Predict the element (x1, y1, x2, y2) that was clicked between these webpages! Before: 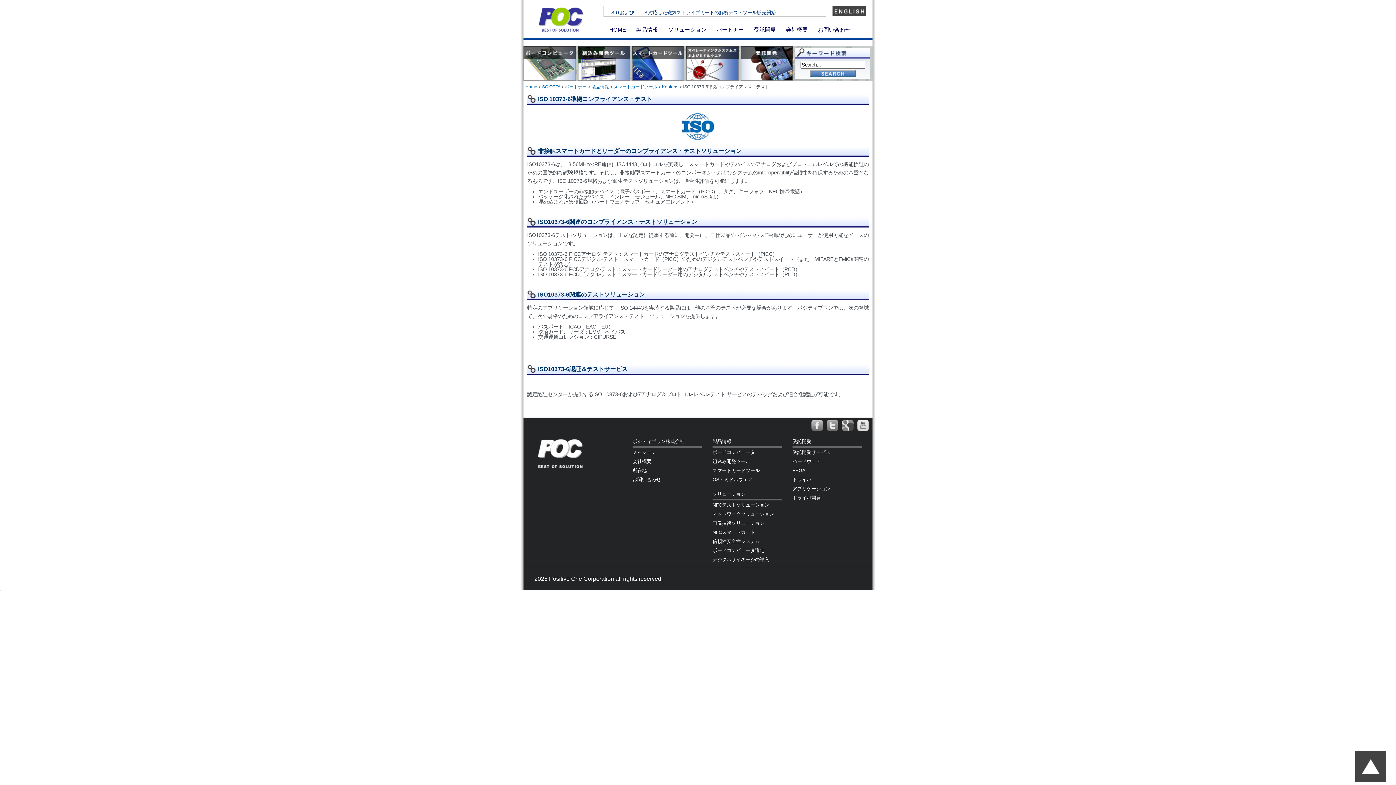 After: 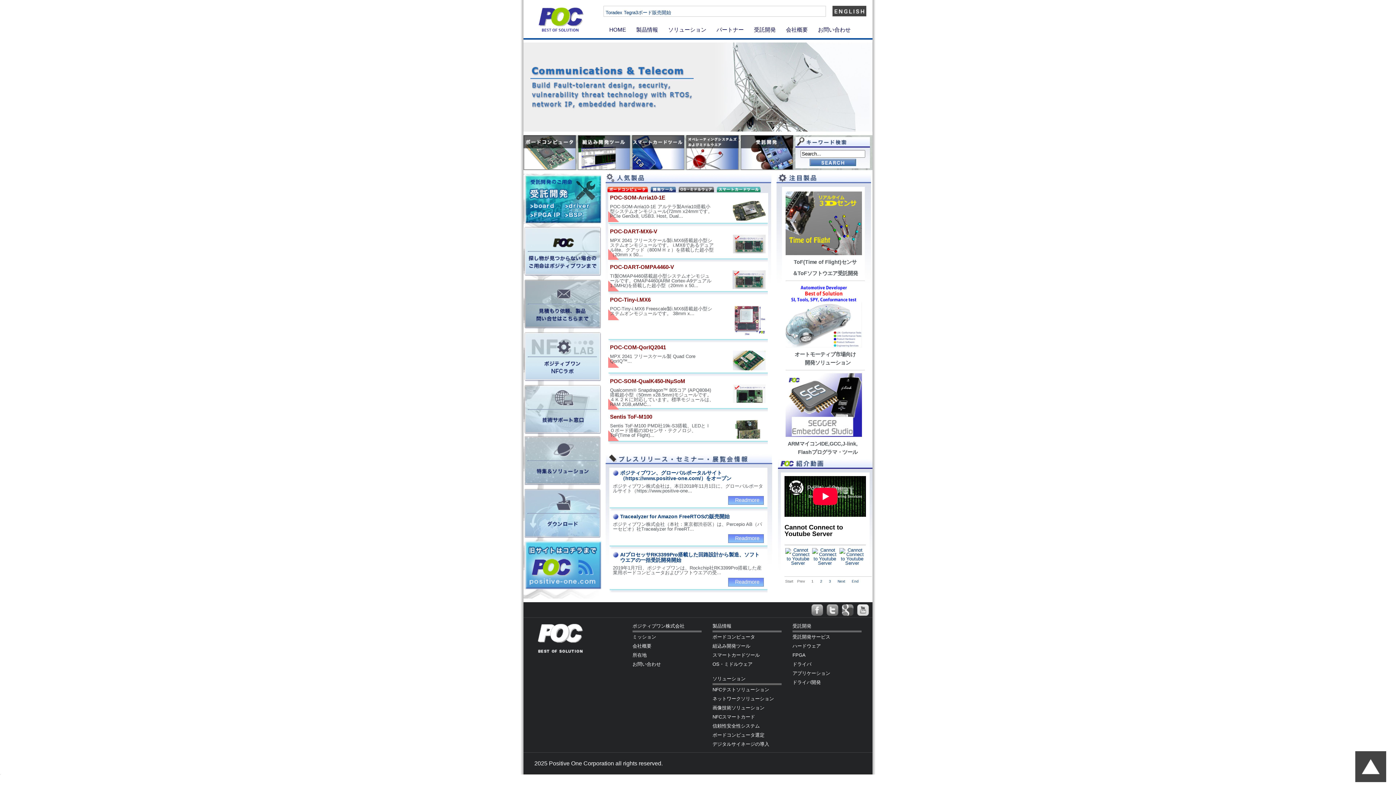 Action: label: Home bbox: (525, 84, 537, 89)